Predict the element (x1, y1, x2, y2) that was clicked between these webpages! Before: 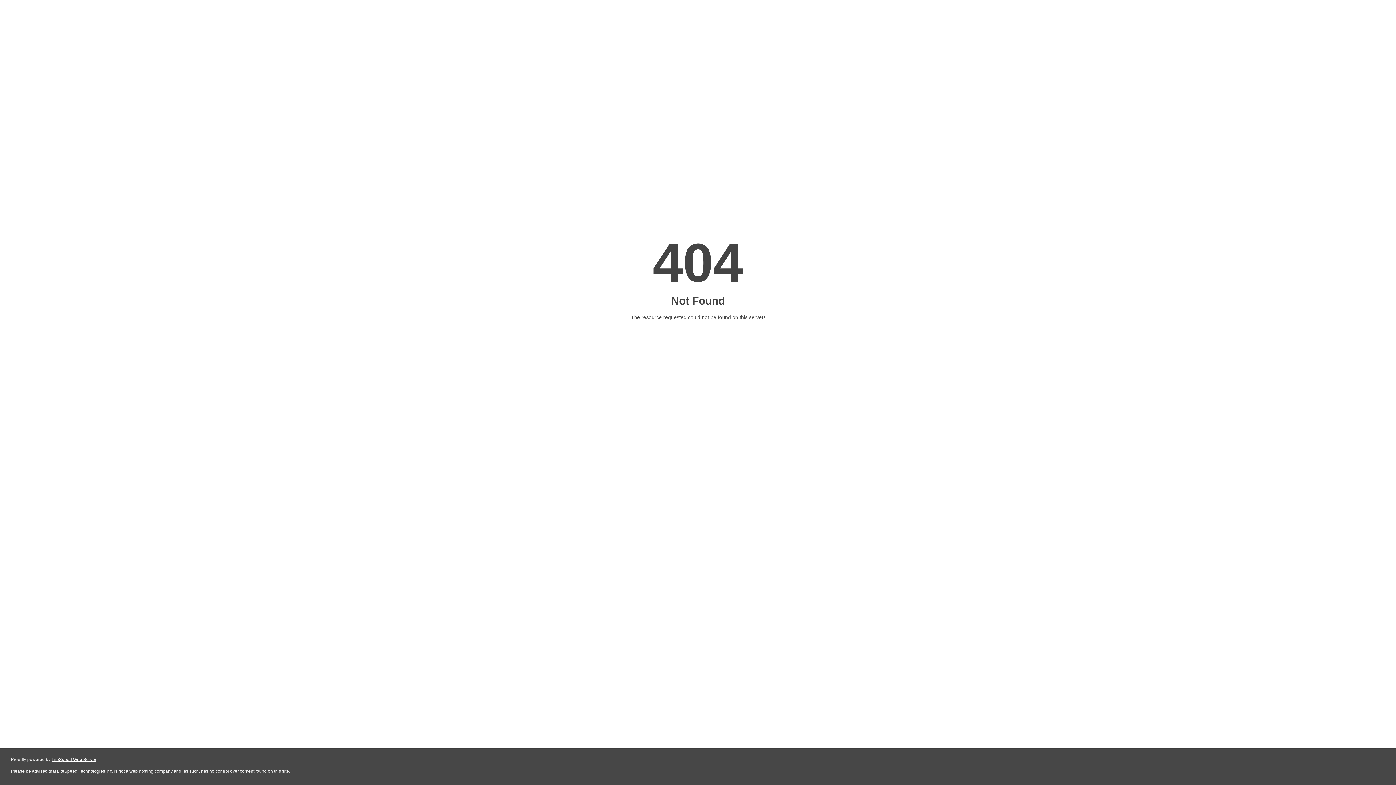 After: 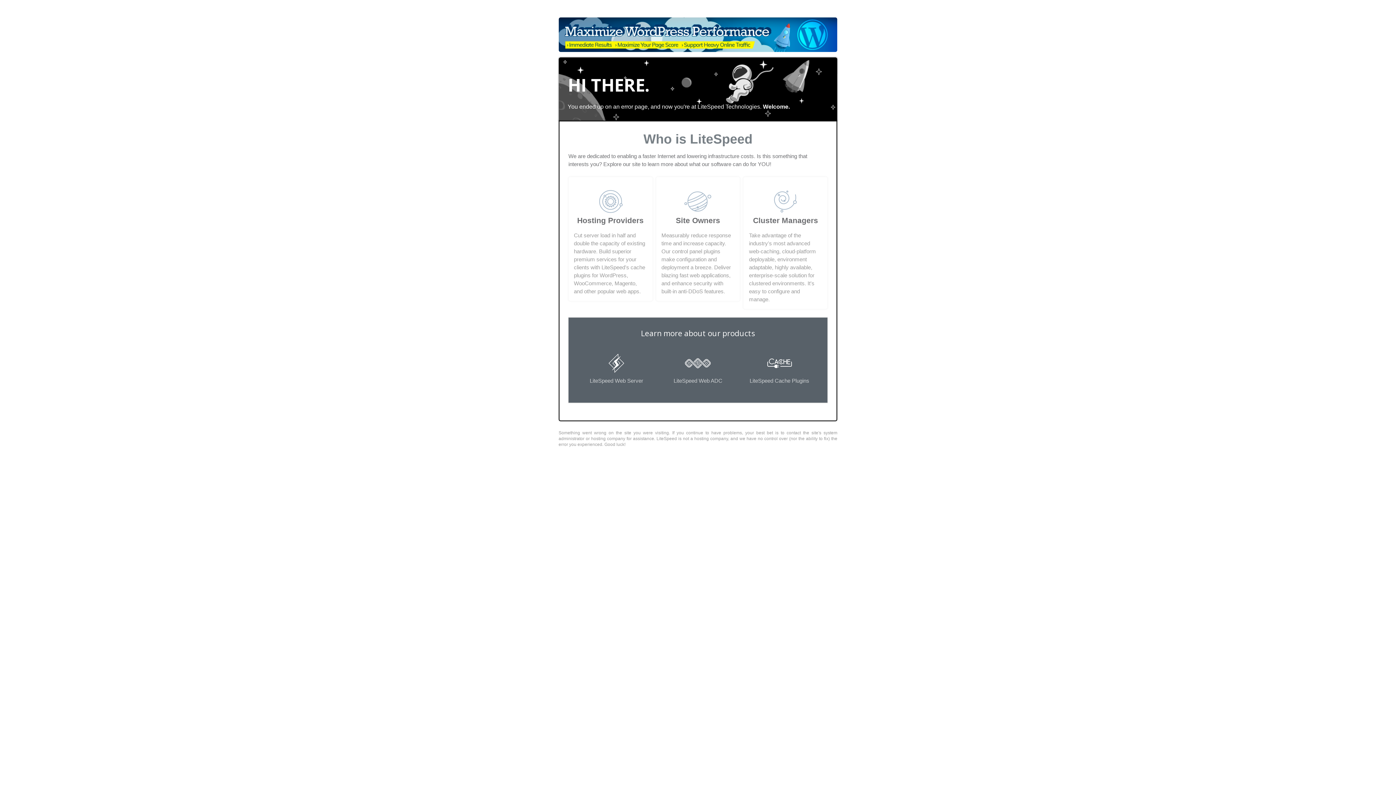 Action: bbox: (51, 757, 96, 762) label: LiteSpeed Web Server